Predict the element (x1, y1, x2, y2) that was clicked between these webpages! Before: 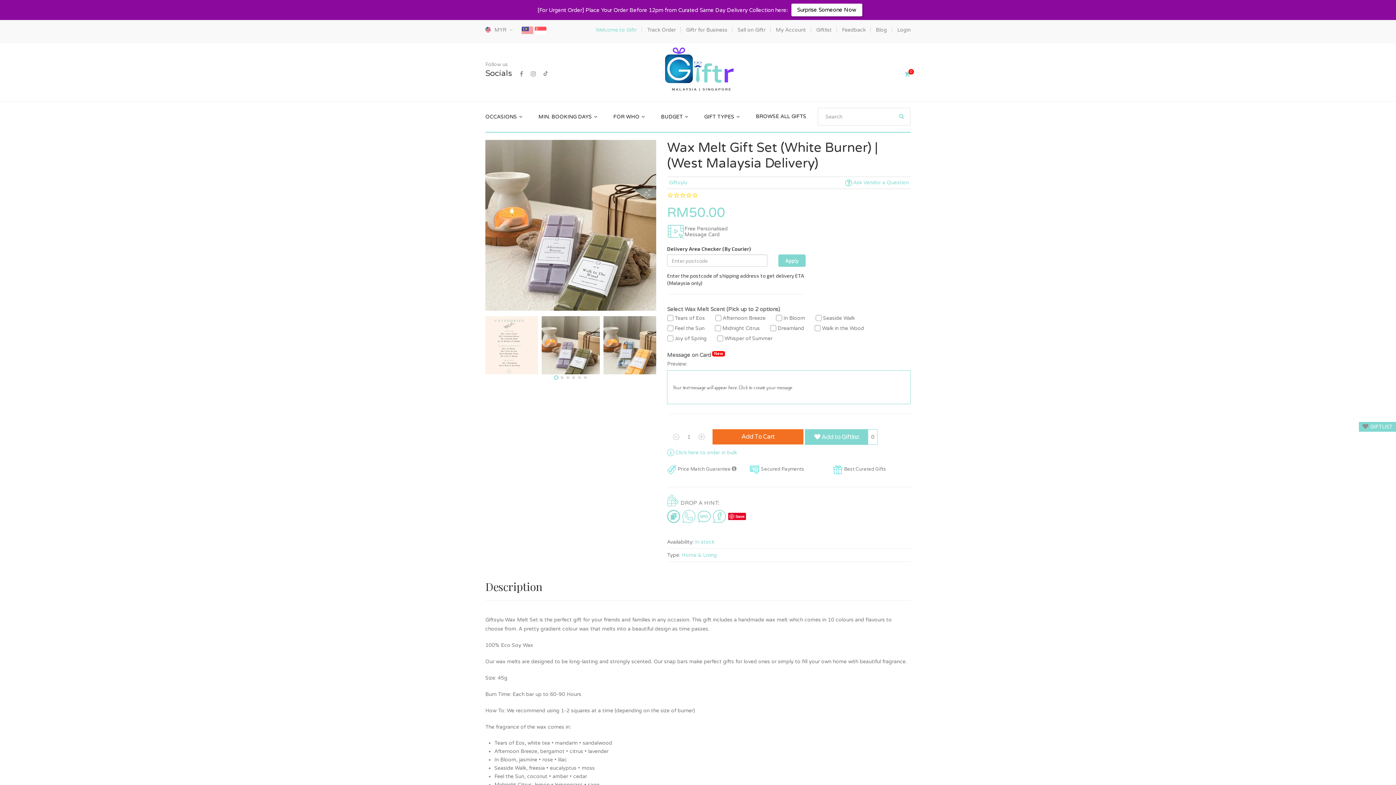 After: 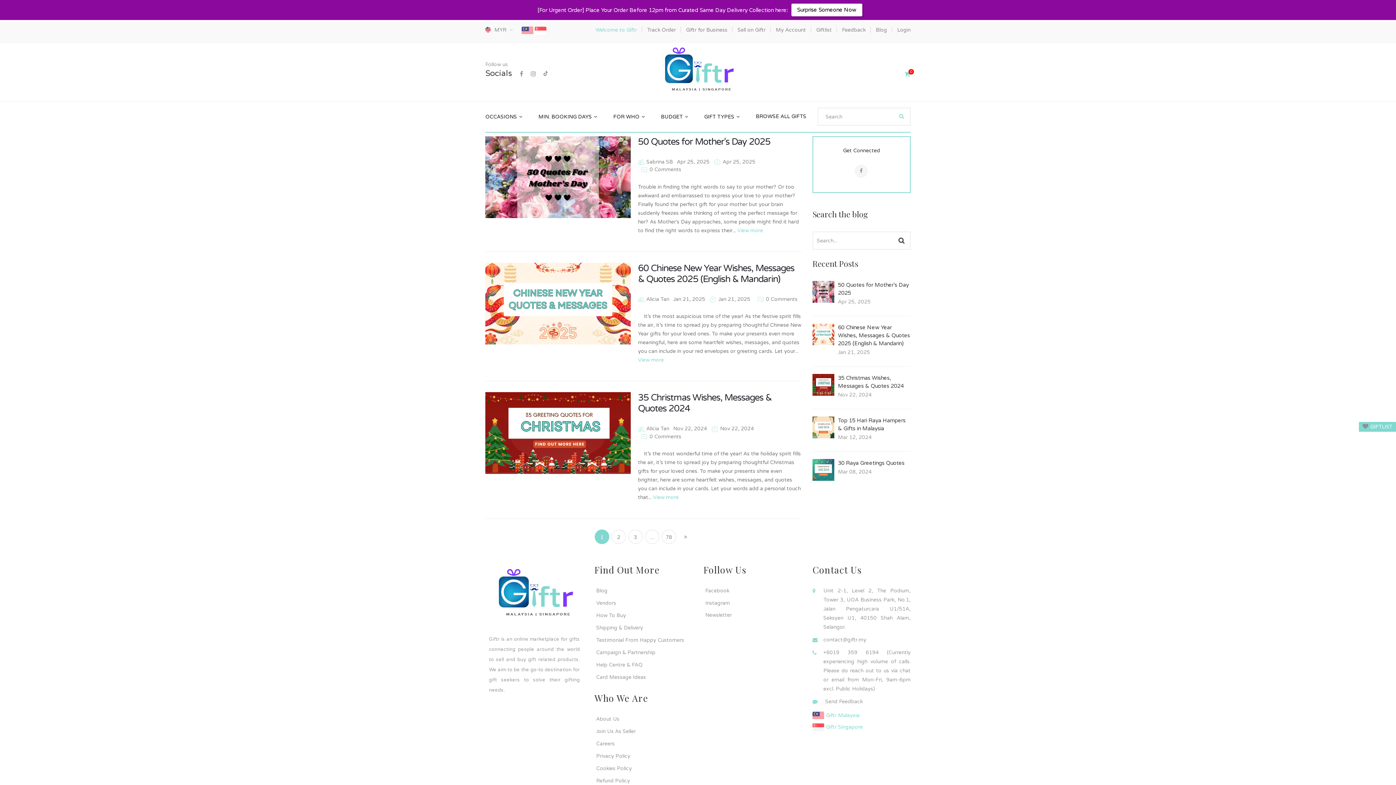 Action: label: Blog bbox: (876, 24, 887, 35)